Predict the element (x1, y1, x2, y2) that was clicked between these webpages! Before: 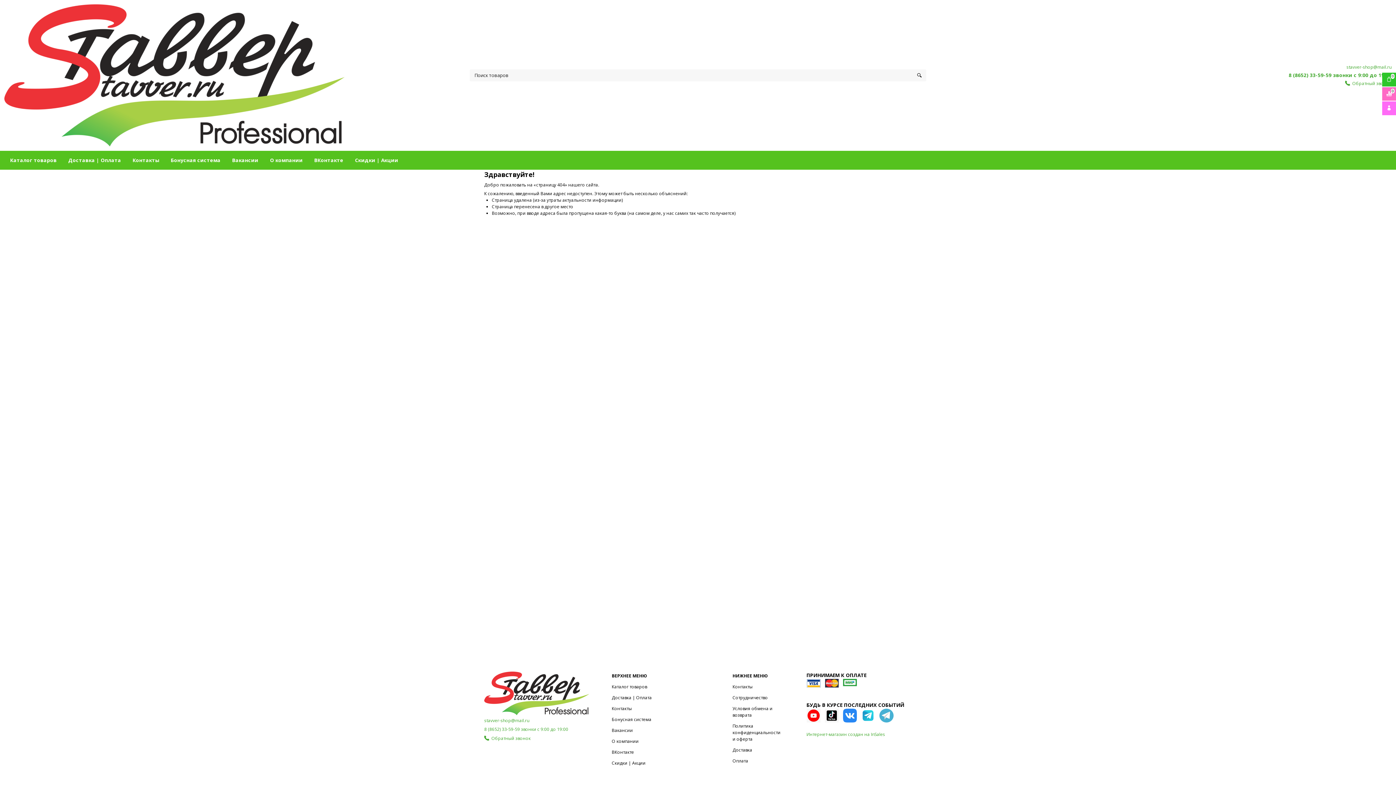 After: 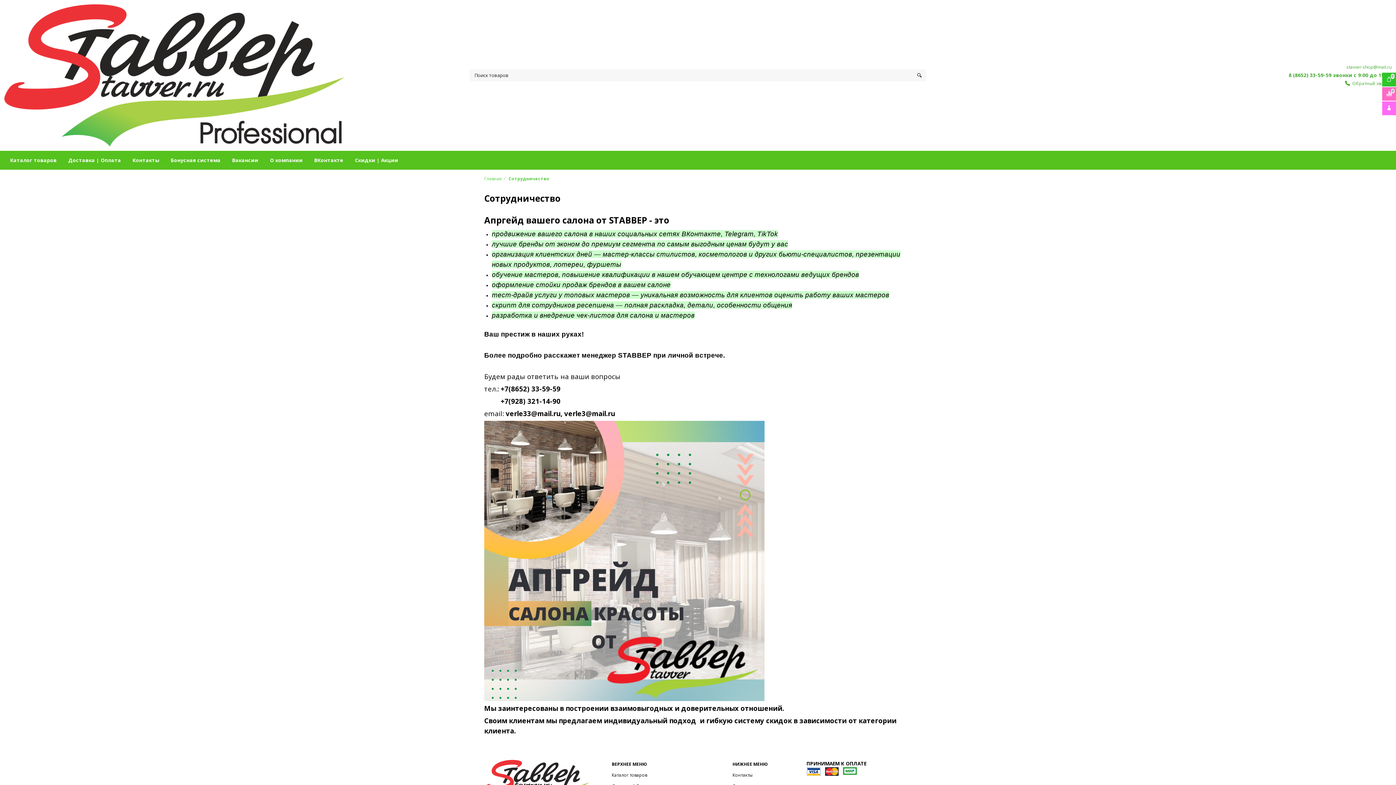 Action: label: Сотрудничество bbox: (732, 694, 768, 701)